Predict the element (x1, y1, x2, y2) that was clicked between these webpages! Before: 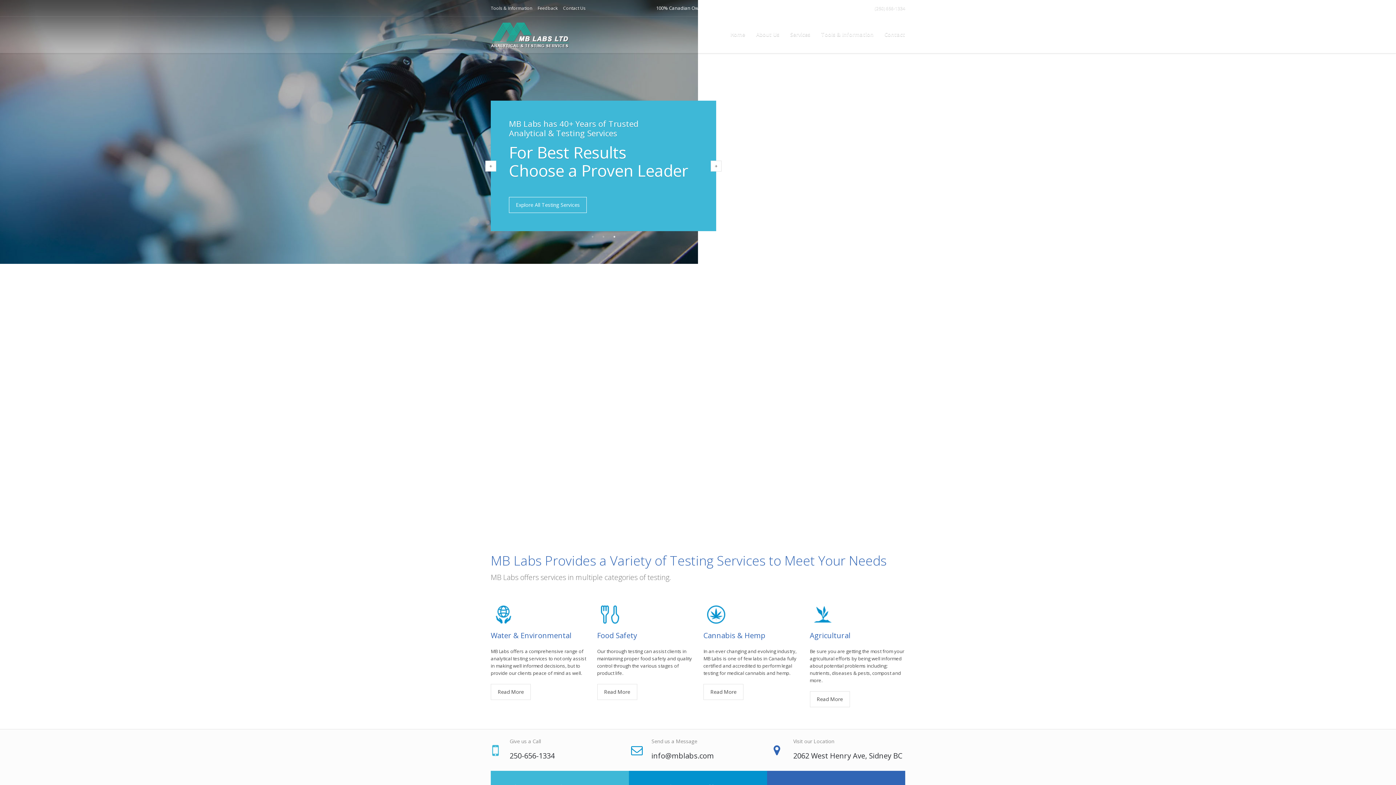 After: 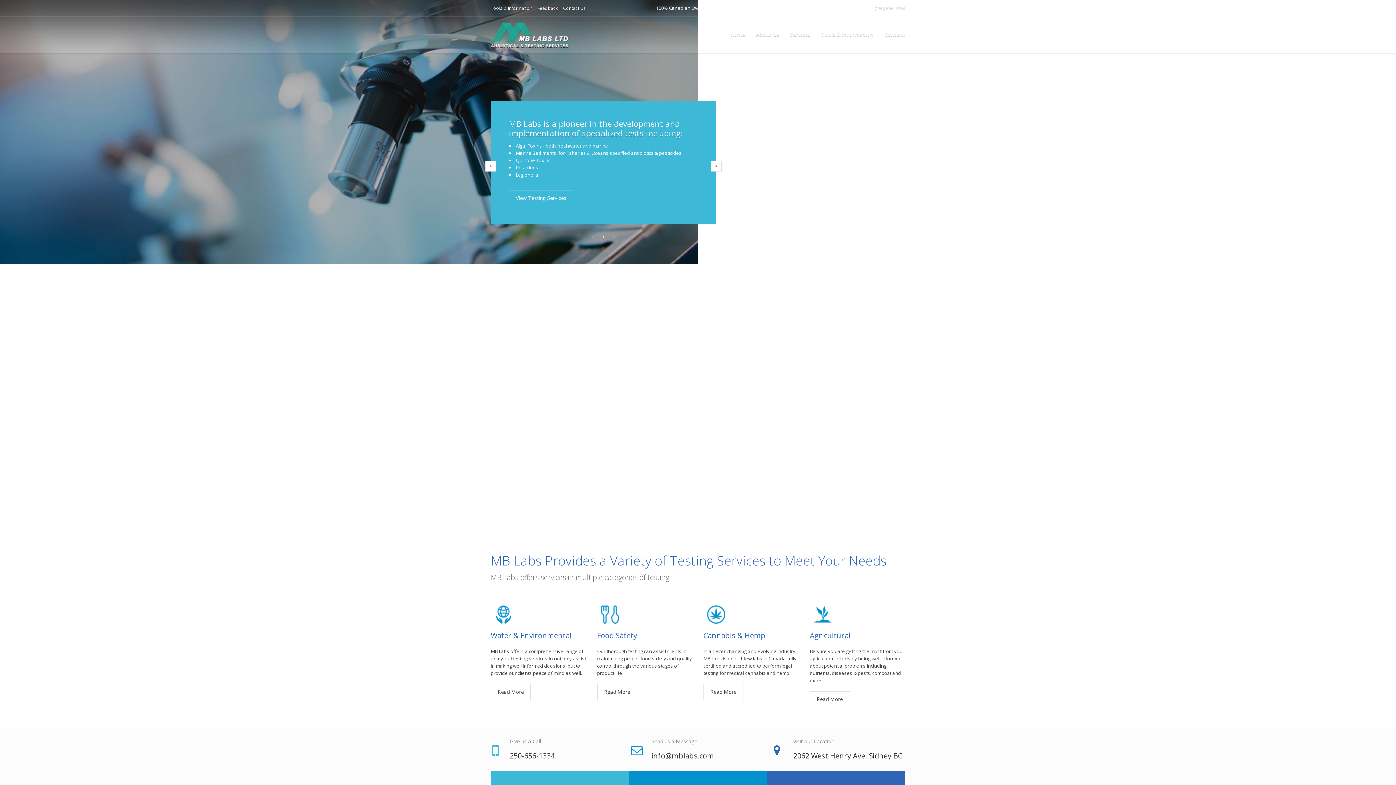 Action: label: (250) 656-1334 bbox: (874, 4, 905, 12)